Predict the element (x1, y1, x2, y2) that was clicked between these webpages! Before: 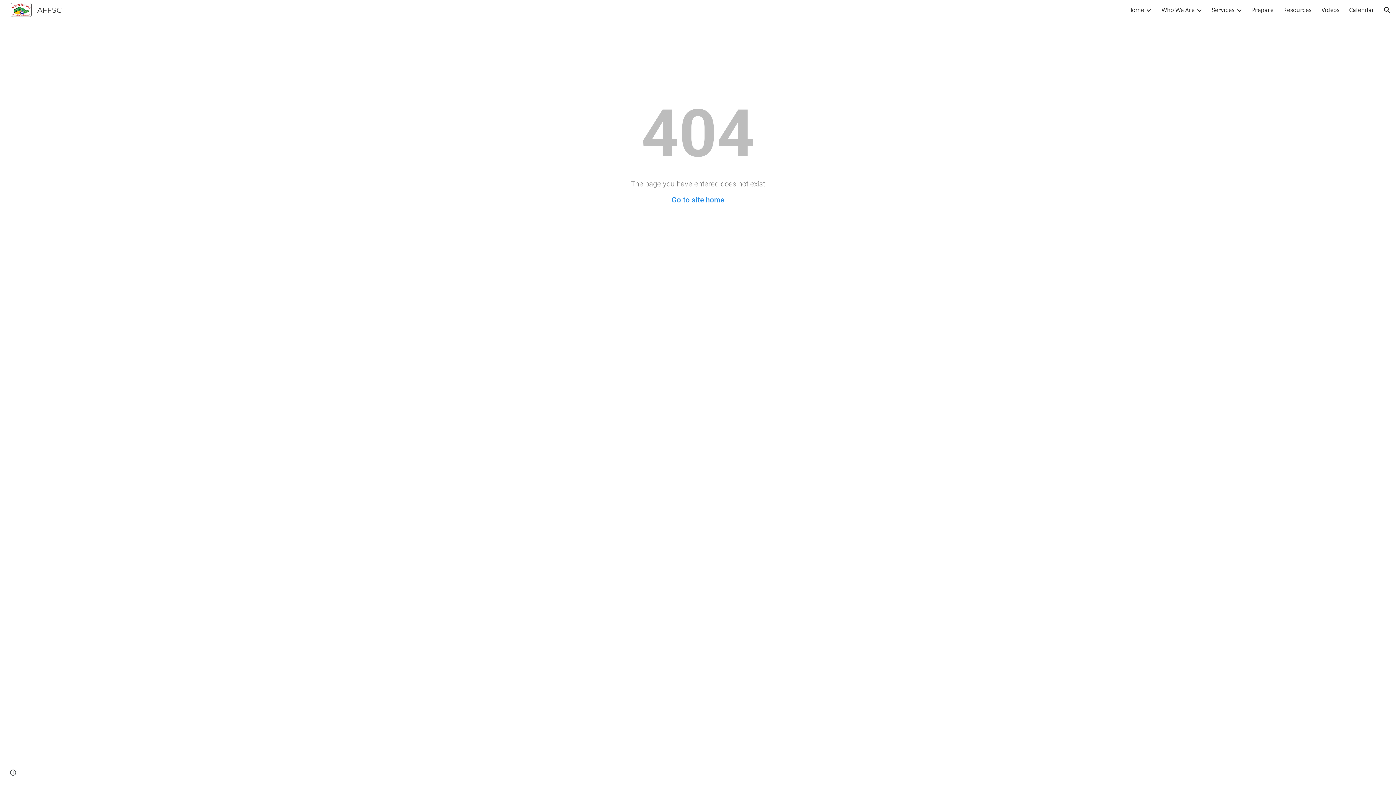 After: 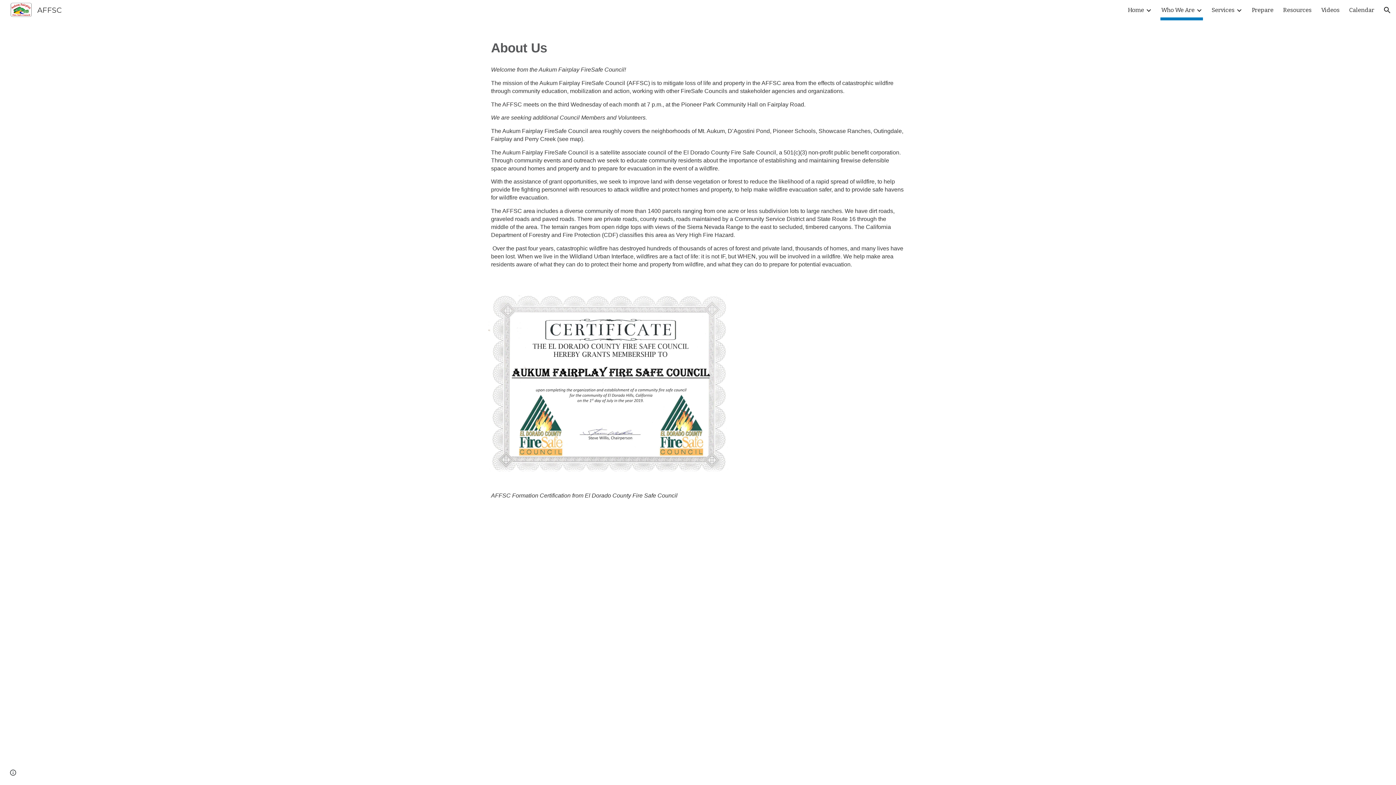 Action: bbox: (1161, 5, 1194, 15) label: Who We Are